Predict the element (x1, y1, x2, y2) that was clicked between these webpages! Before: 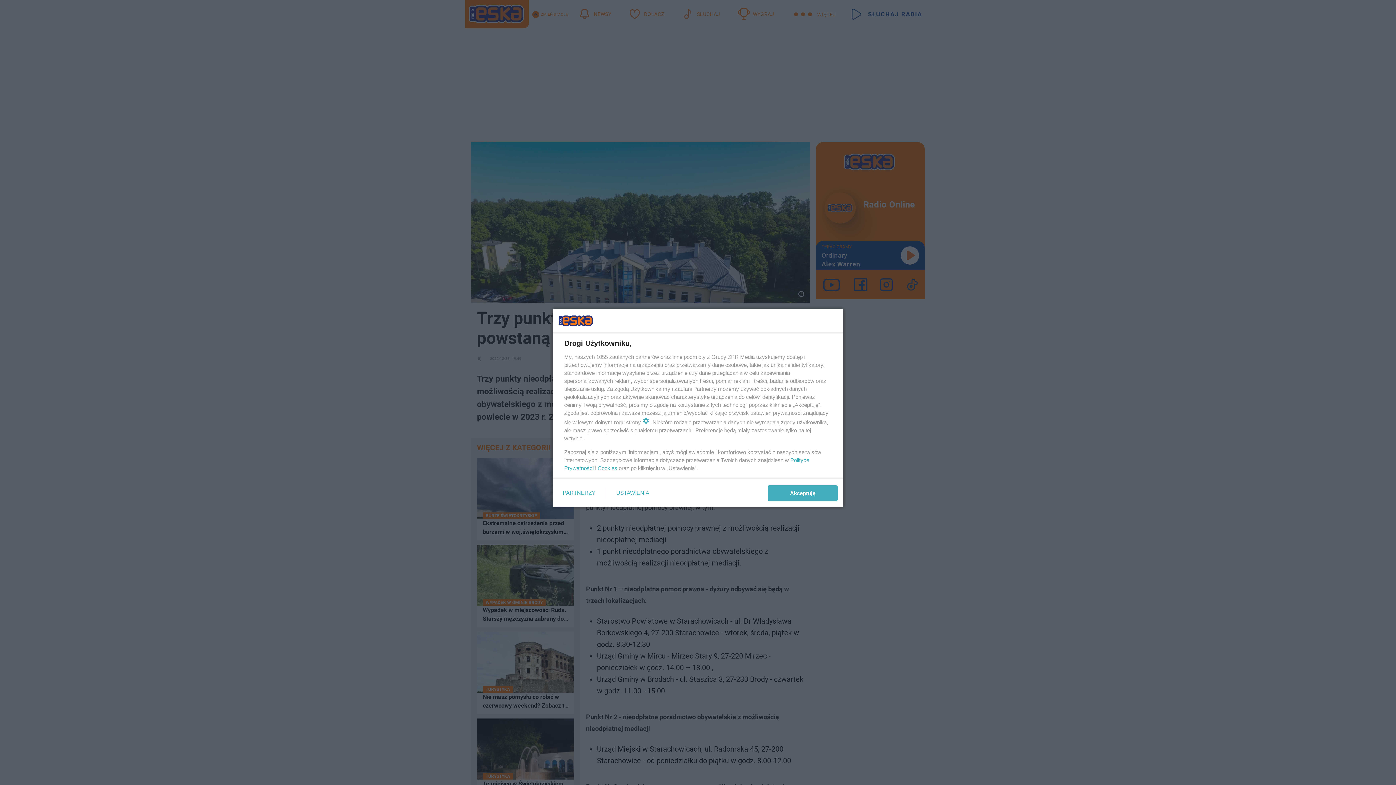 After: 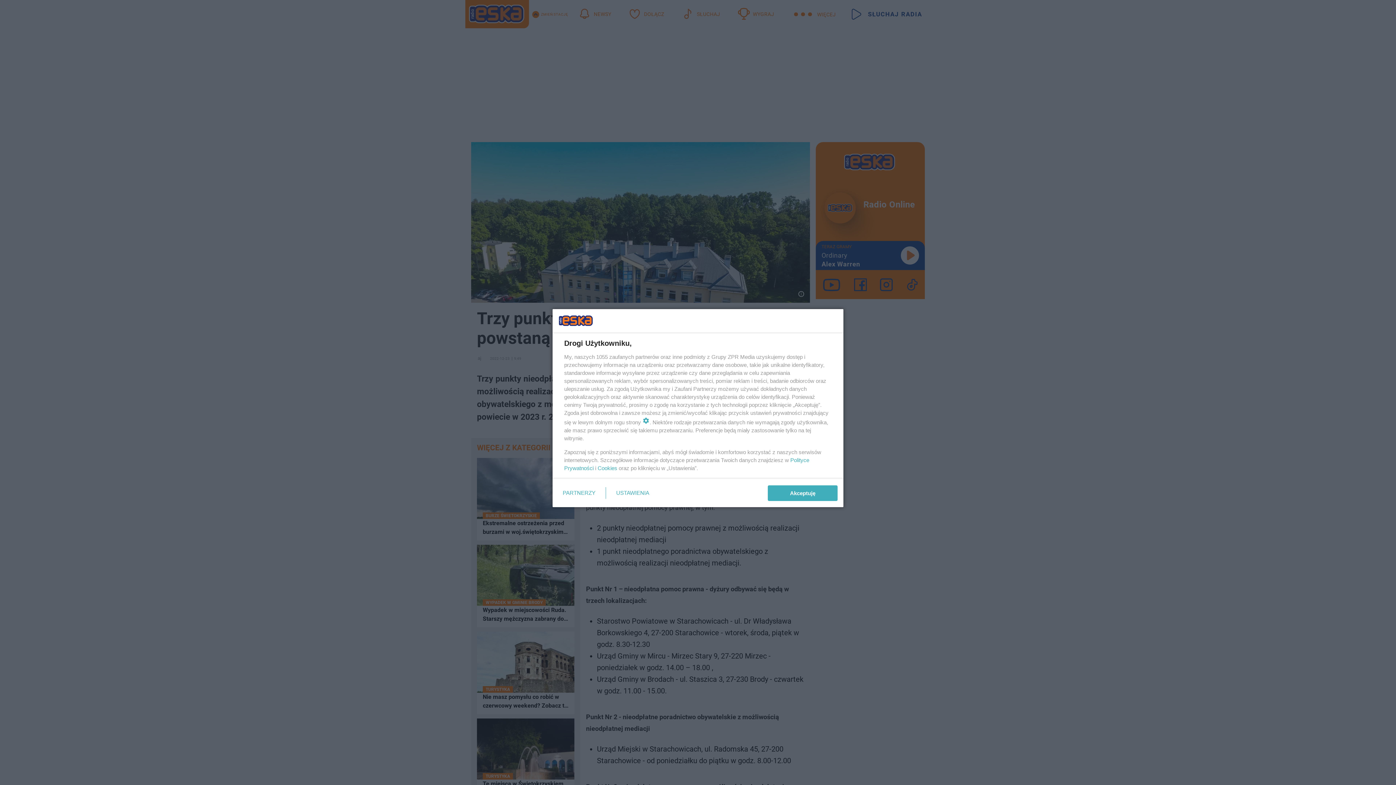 Action: label: Cookies bbox: (597, 465, 617, 471)